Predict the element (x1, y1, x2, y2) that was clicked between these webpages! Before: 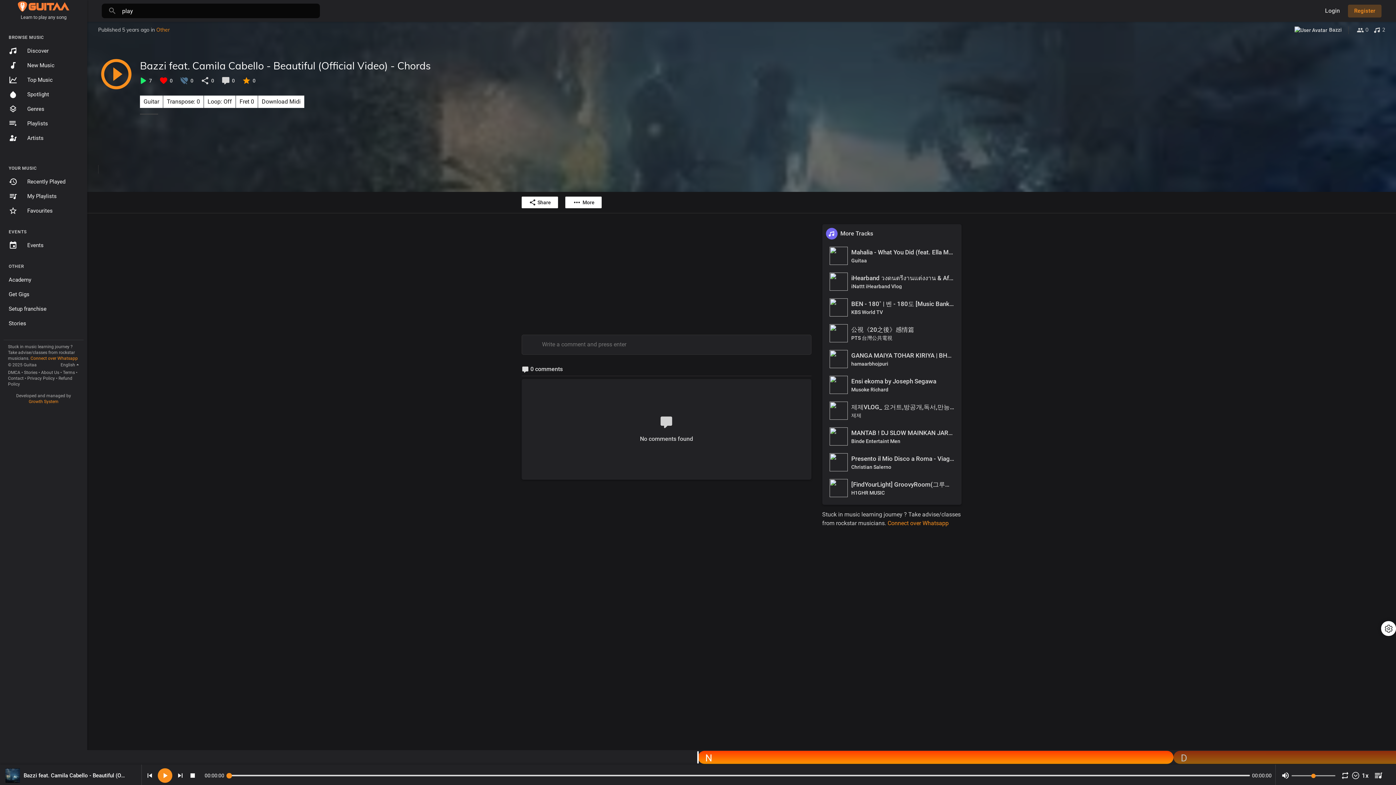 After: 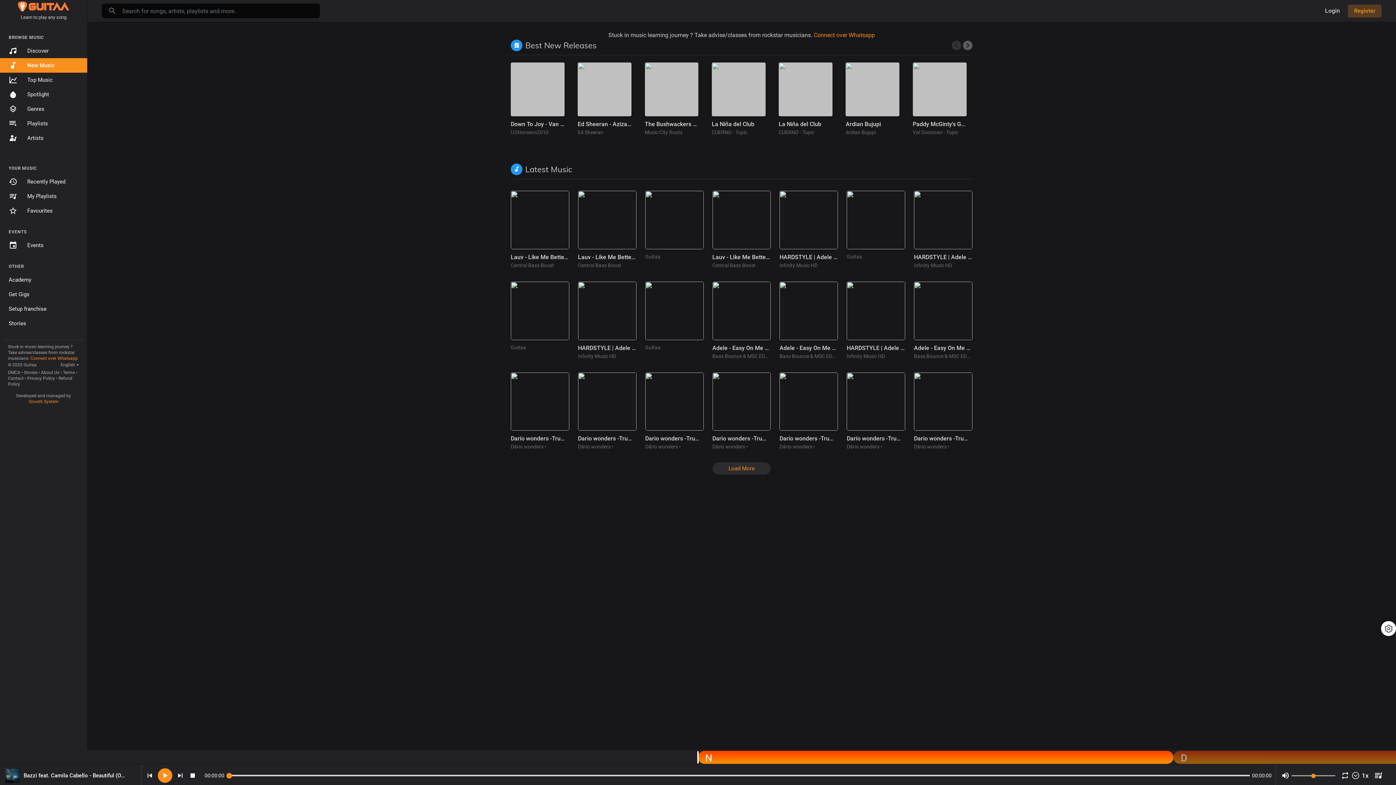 Action: bbox: (0, 58, 87, 72) label: New Music